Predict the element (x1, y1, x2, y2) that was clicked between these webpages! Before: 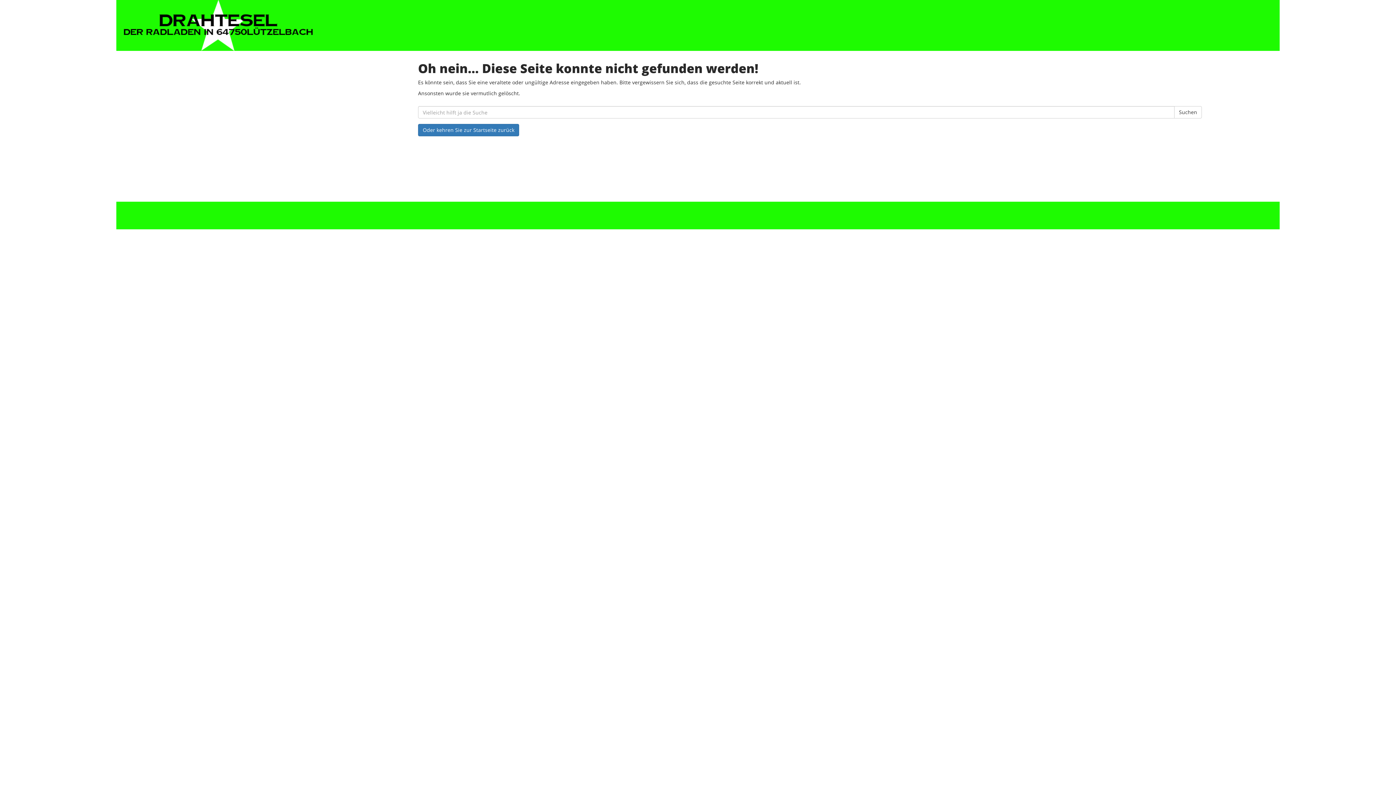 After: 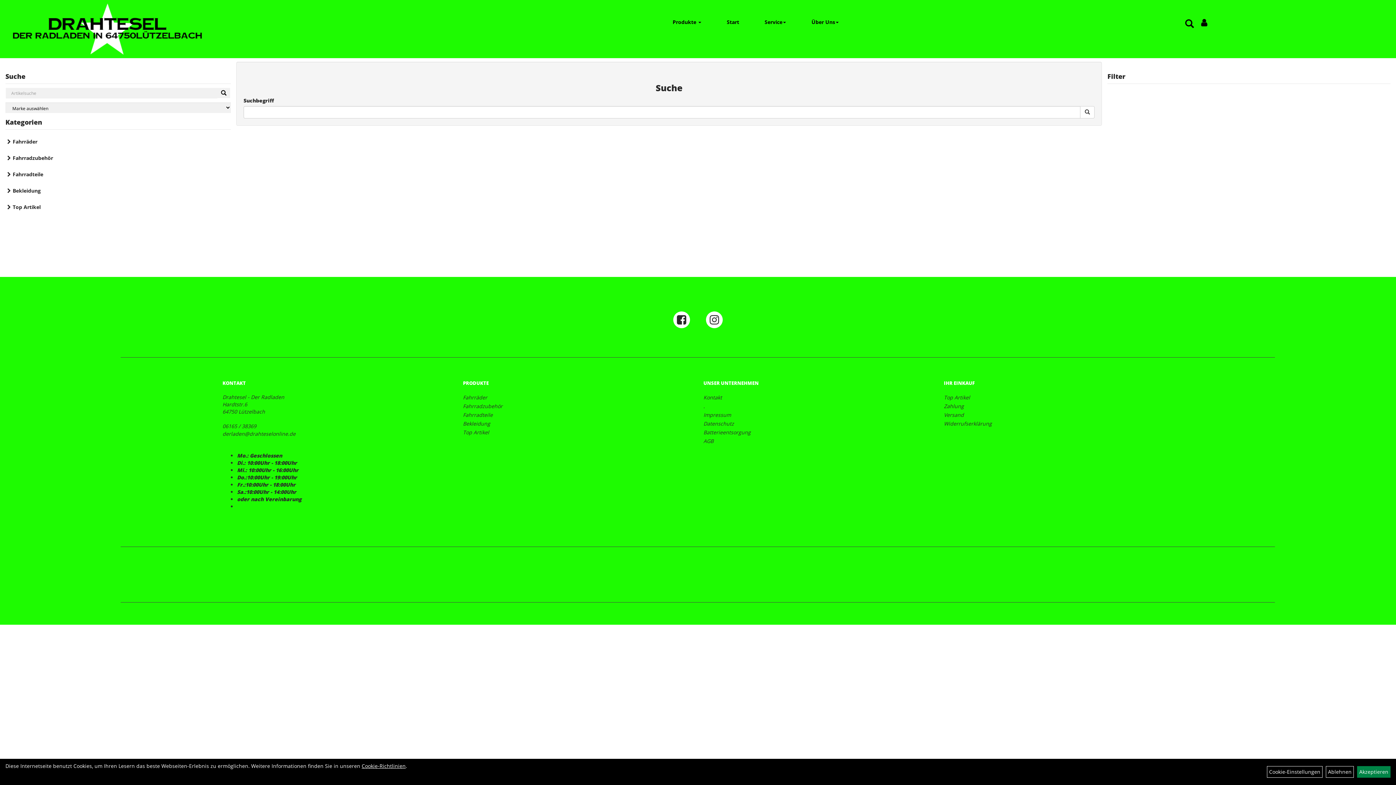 Action: label: Suchen bbox: (1174, 106, 1202, 118)